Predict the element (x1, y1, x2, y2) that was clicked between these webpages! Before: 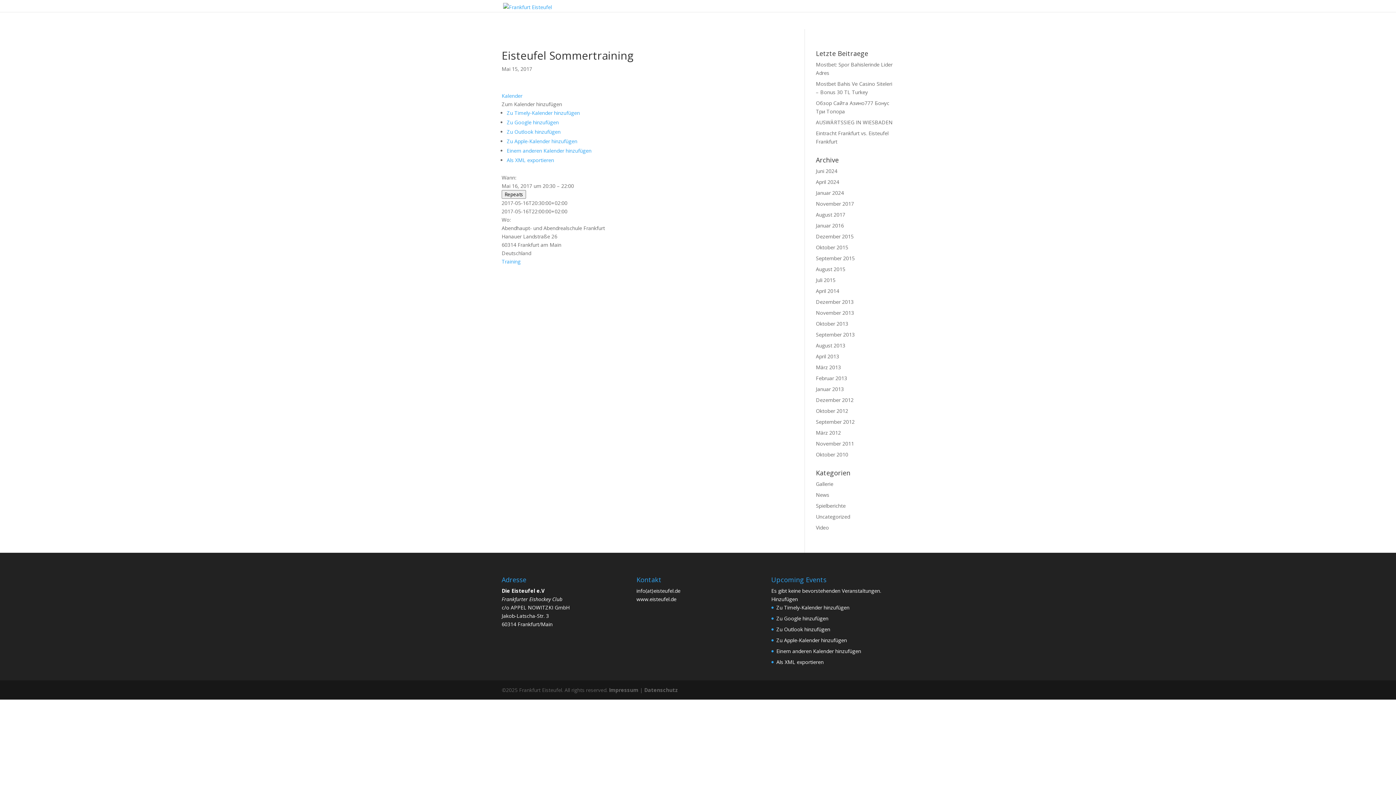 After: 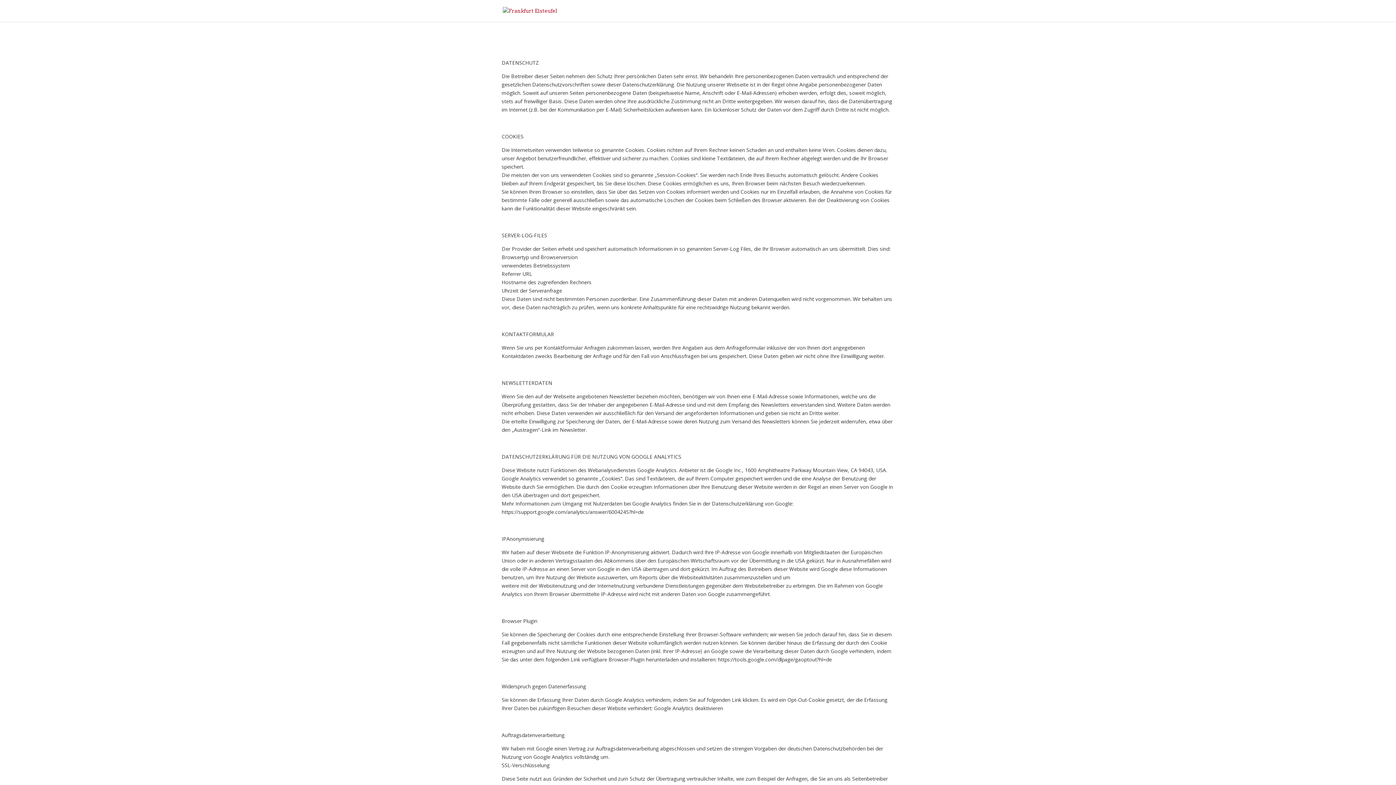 Action: bbox: (644, 686, 678, 693) label: Datenschutz